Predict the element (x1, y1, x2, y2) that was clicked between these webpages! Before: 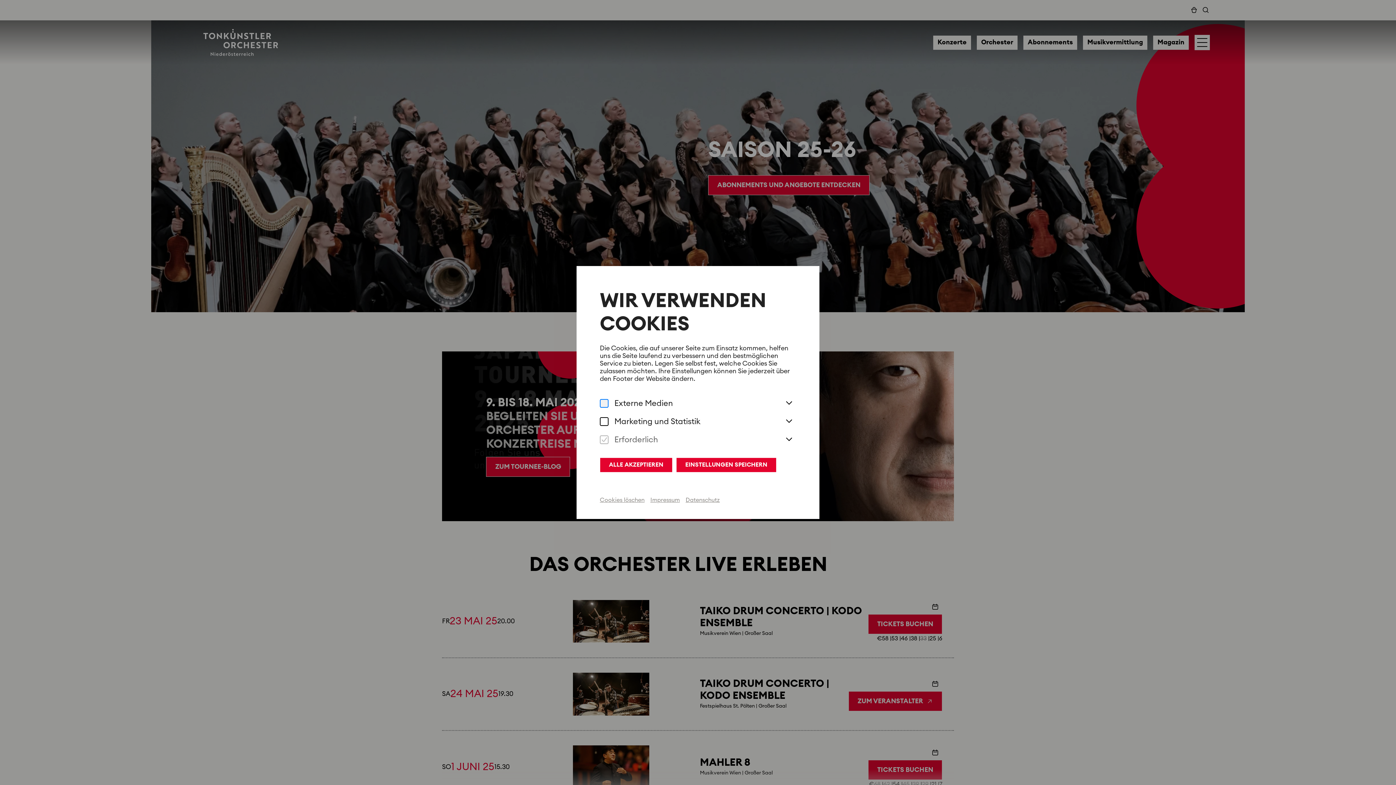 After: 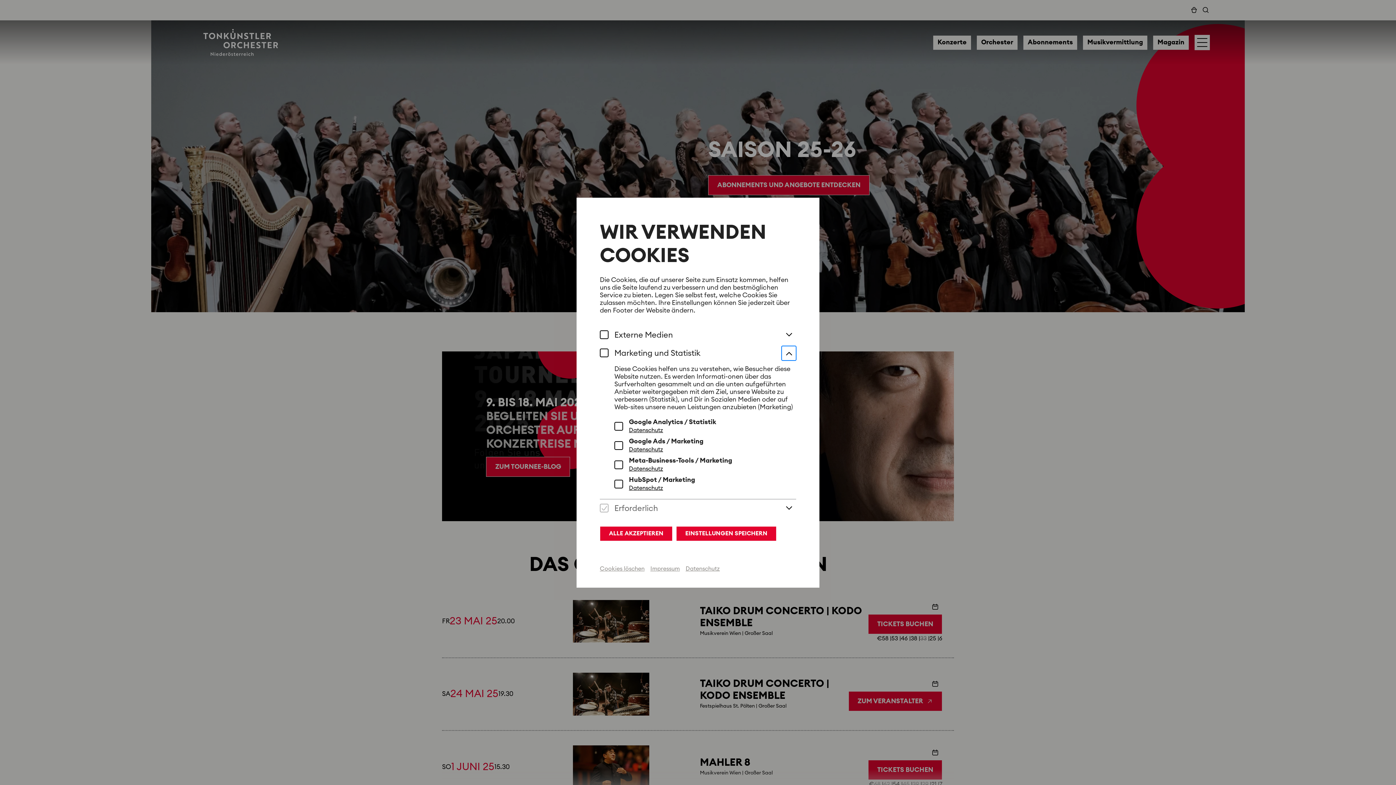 Action: bbox: (781, 414, 796, 429)